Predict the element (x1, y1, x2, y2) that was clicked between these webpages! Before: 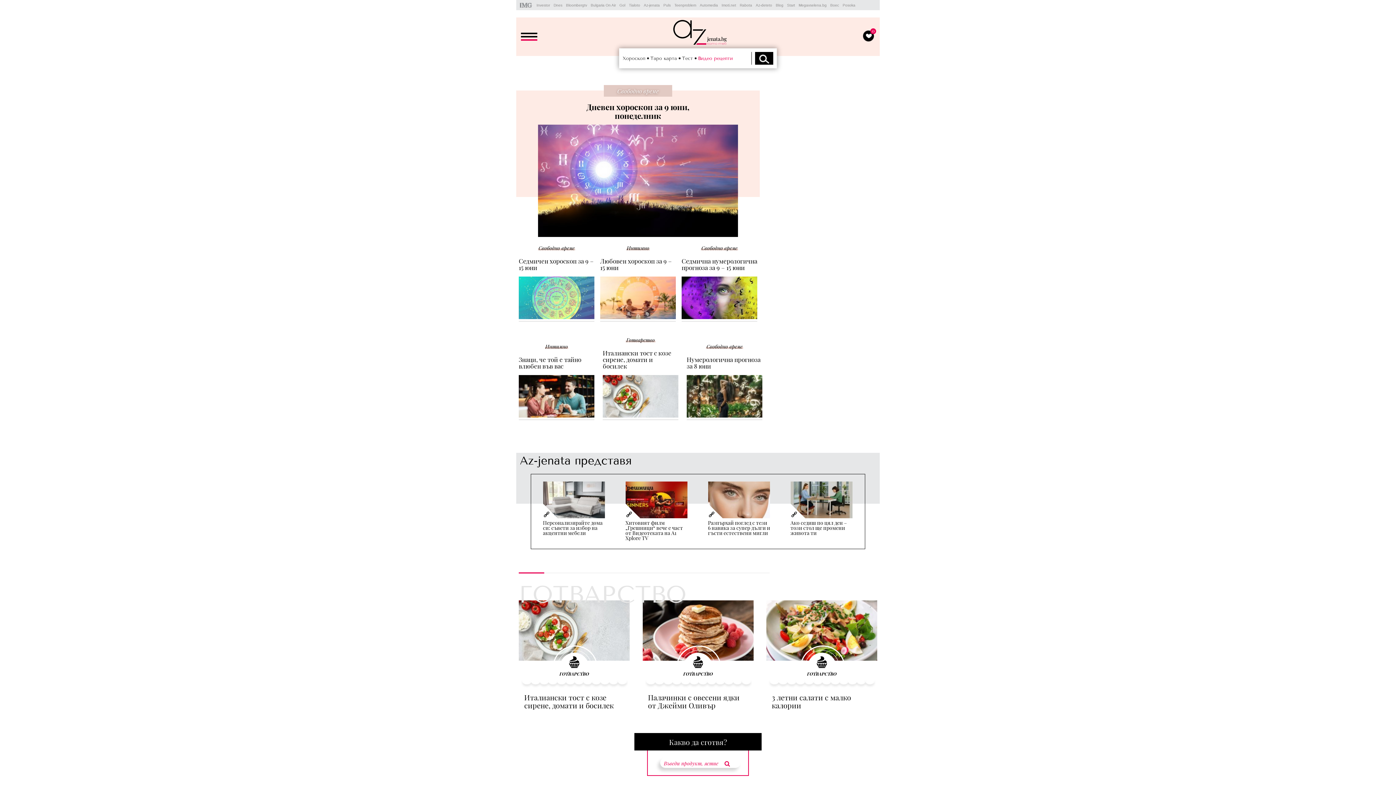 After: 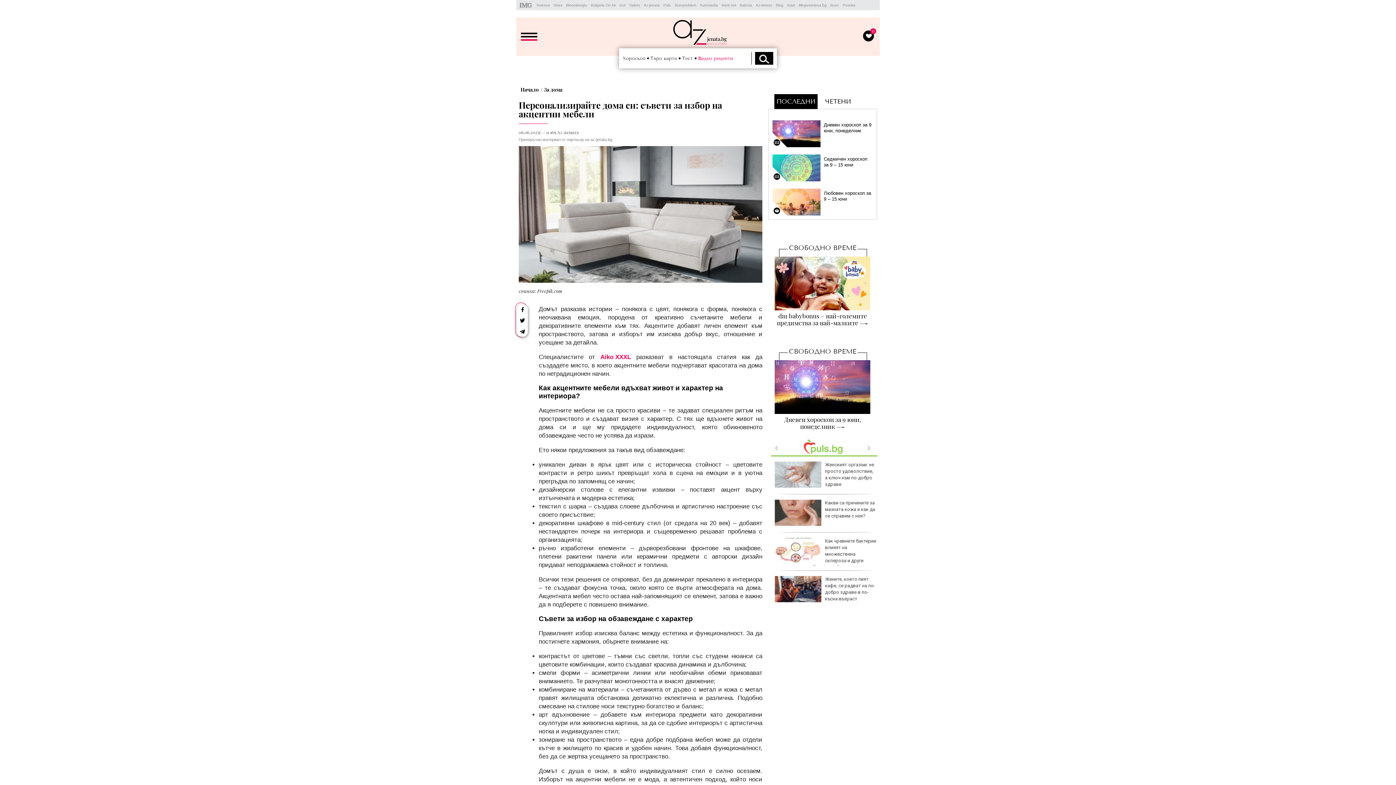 Action: bbox: (543, 481, 604, 518)